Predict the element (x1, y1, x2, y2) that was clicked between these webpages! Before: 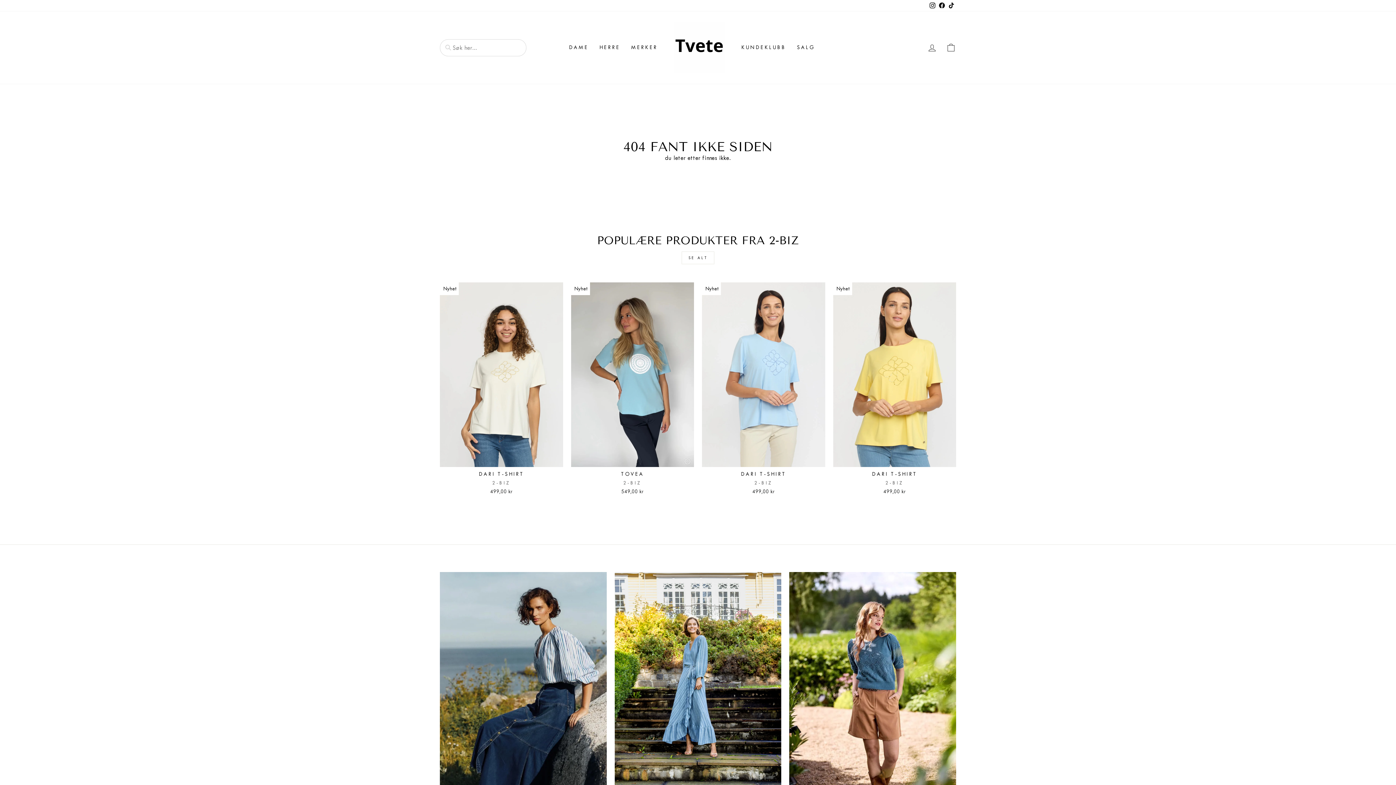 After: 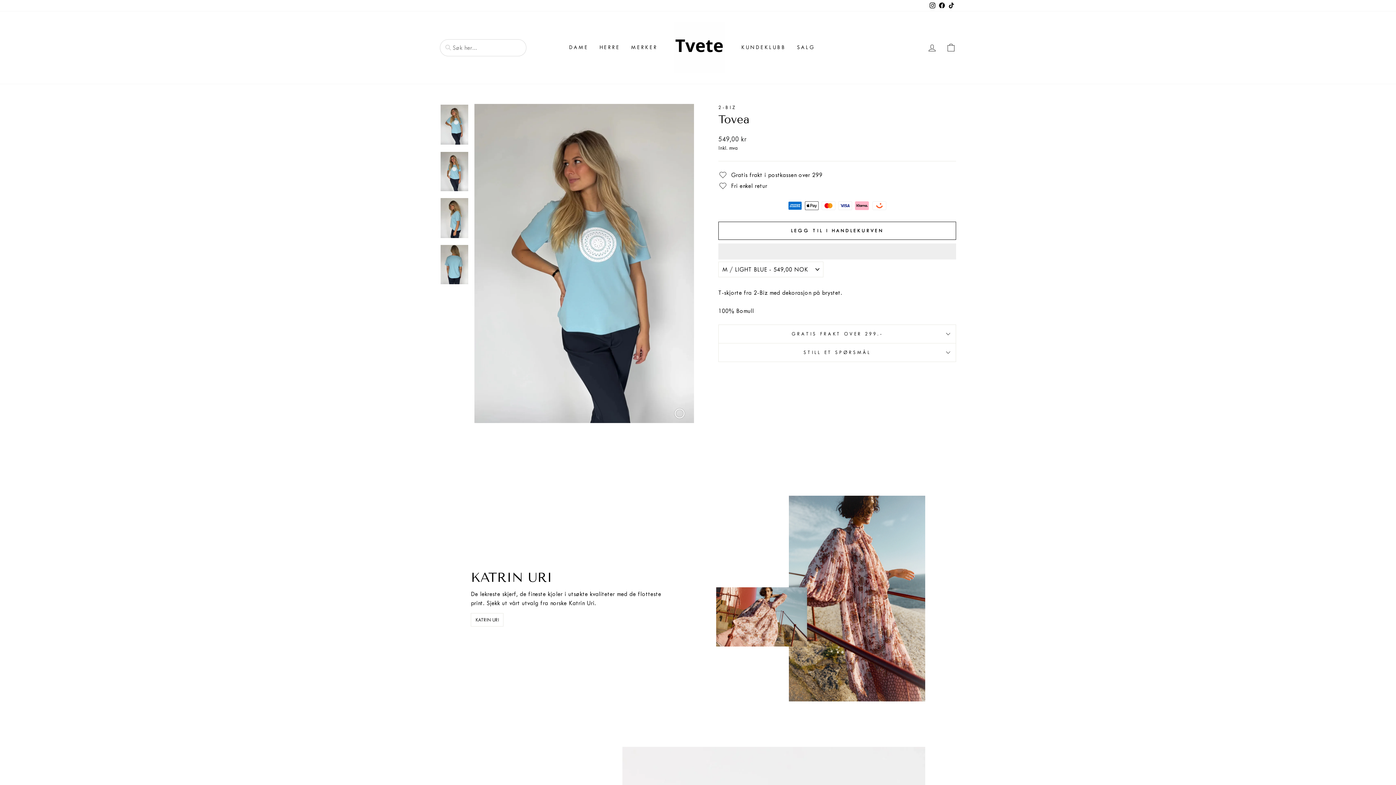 Action: label: Nyhet
TOVEA
2-BIZ
549,00 kr bbox: (571, 282, 694, 497)